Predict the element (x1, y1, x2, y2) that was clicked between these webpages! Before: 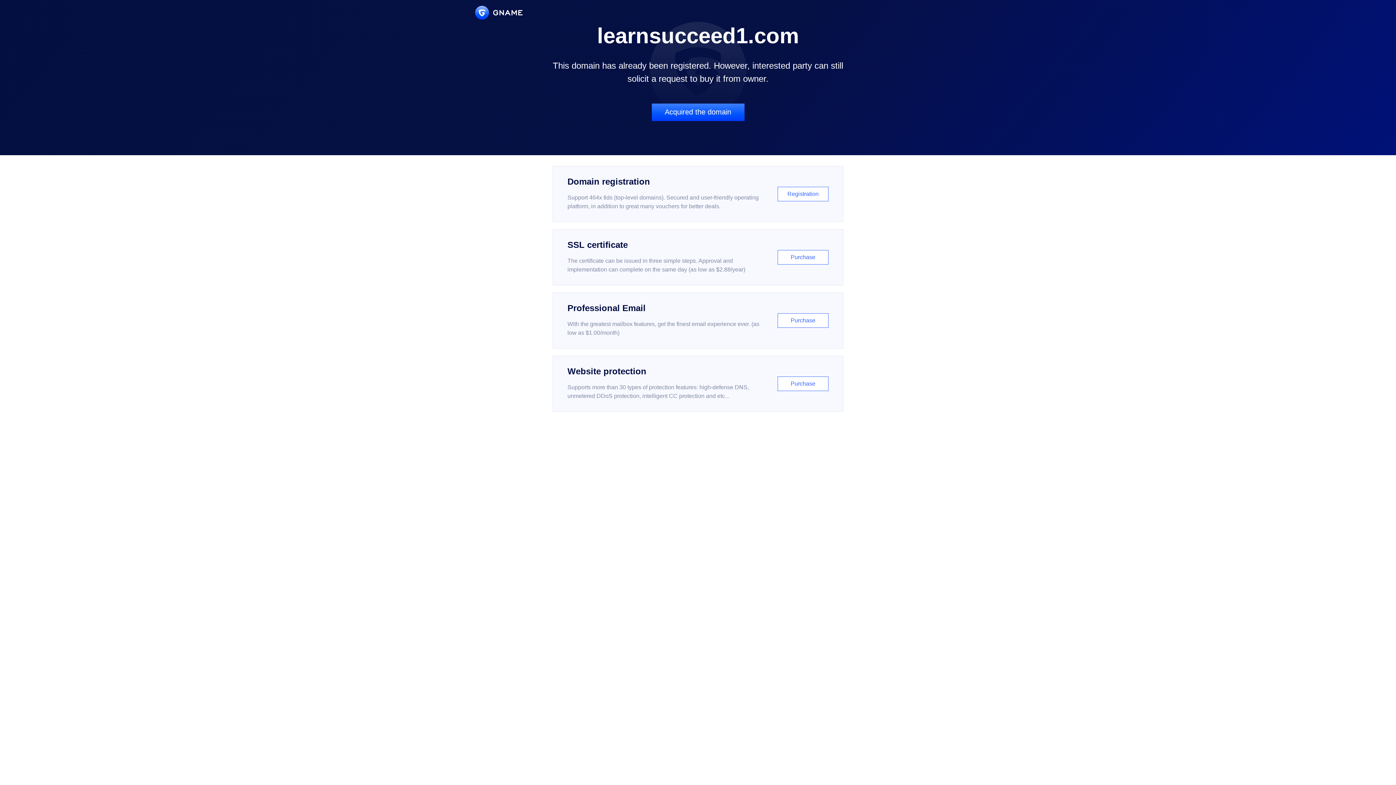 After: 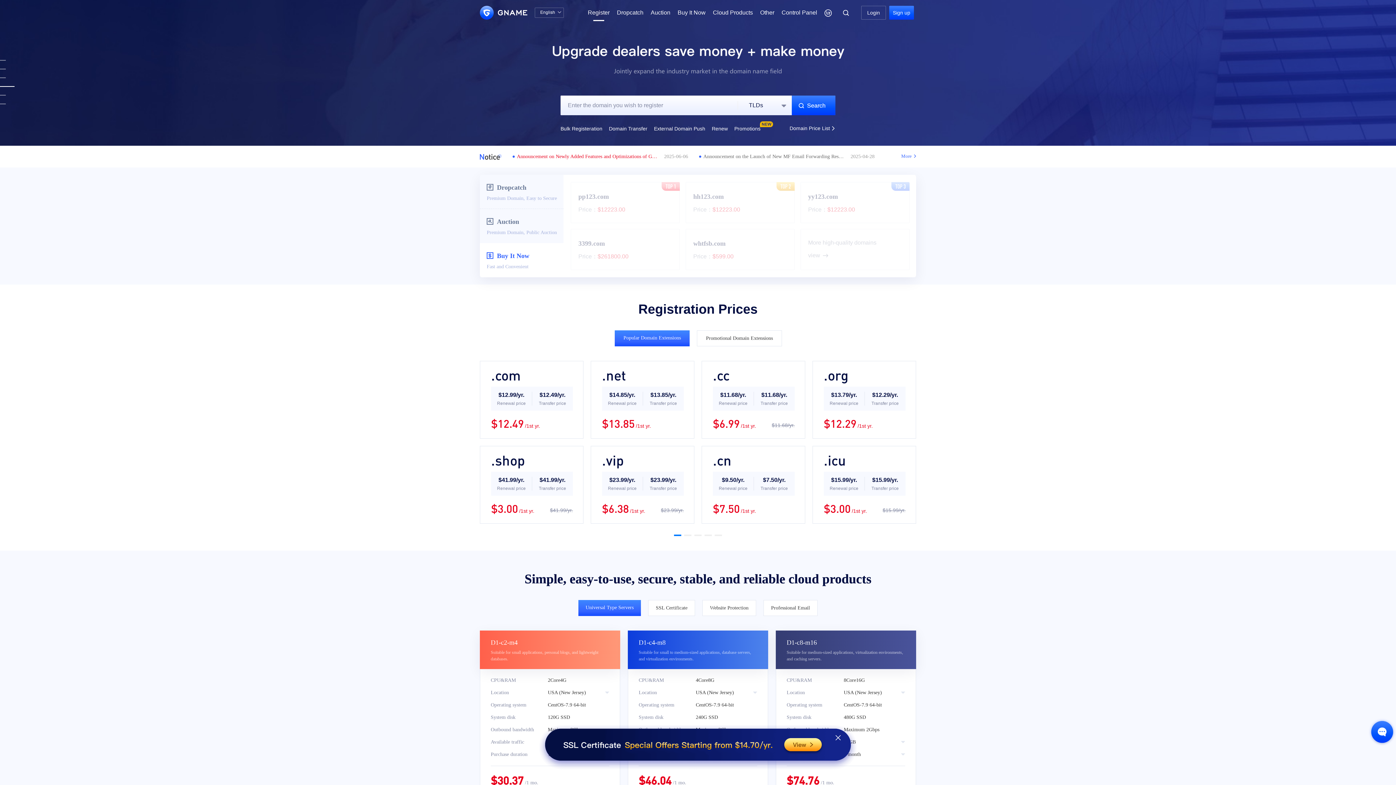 Action: label: Domain registration

Support 464x tlds (top-level domains). Secured and user-friendly operating platform, in addition to great many vouchers for better deals.

Registration bbox: (552, 166, 843, 222)